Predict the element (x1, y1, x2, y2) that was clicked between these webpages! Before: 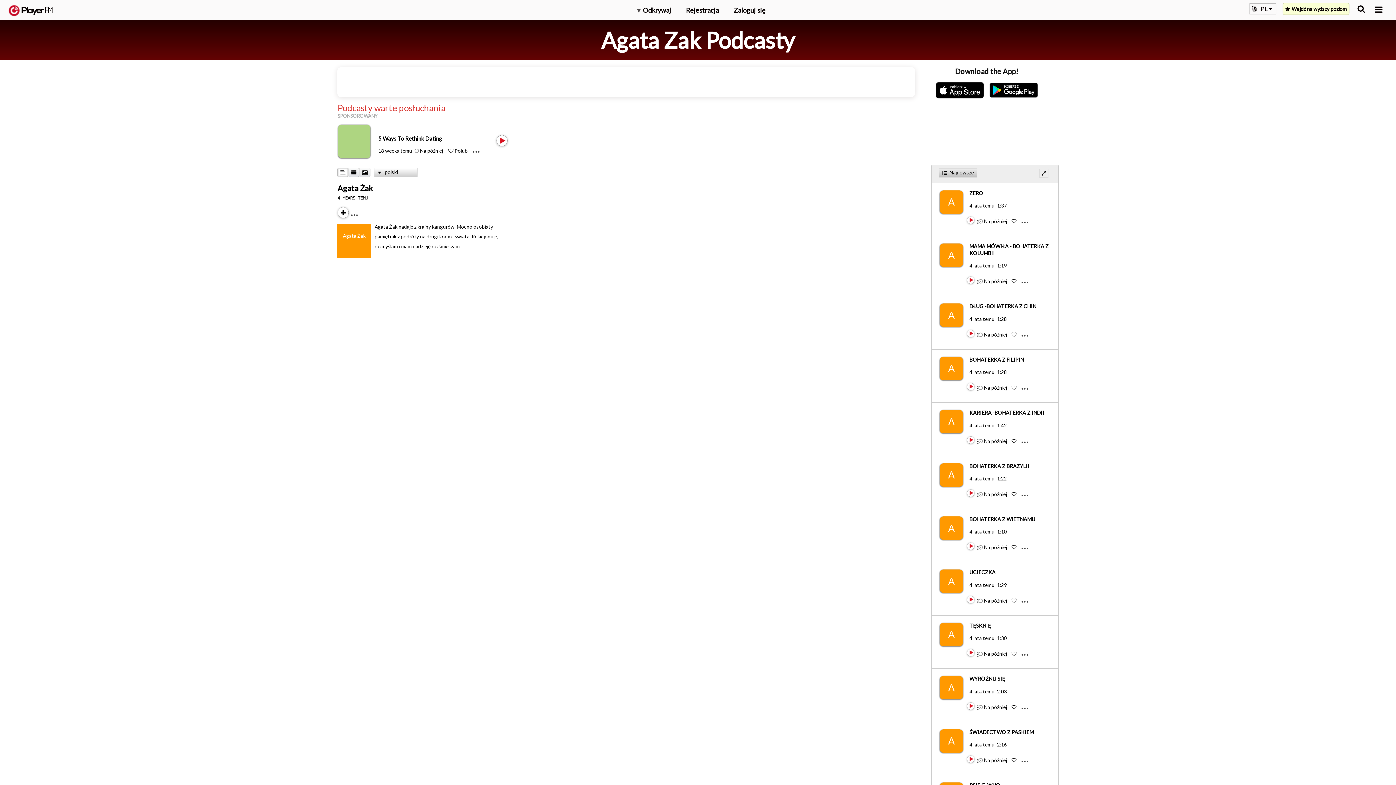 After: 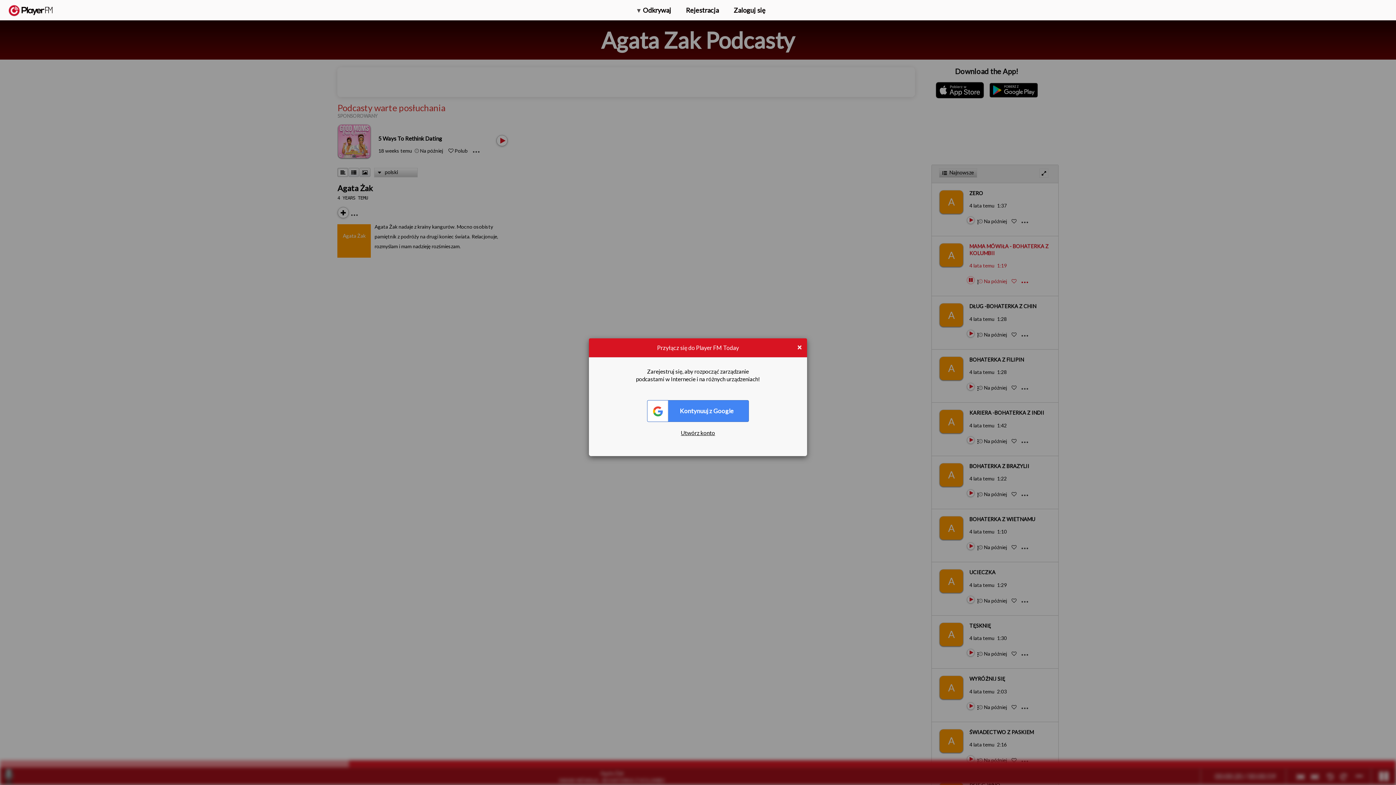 Action: bbox: (967, 223, 968, 223) label: Play